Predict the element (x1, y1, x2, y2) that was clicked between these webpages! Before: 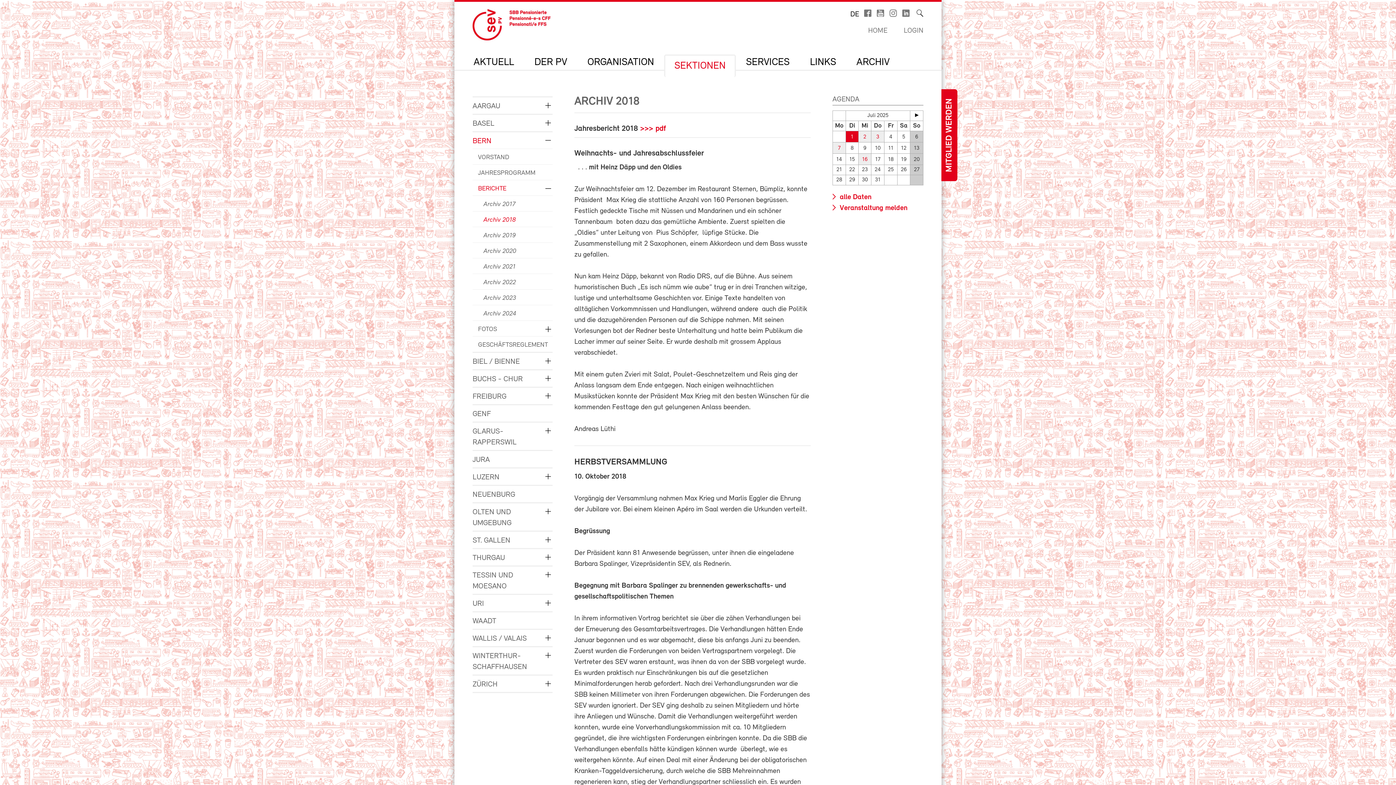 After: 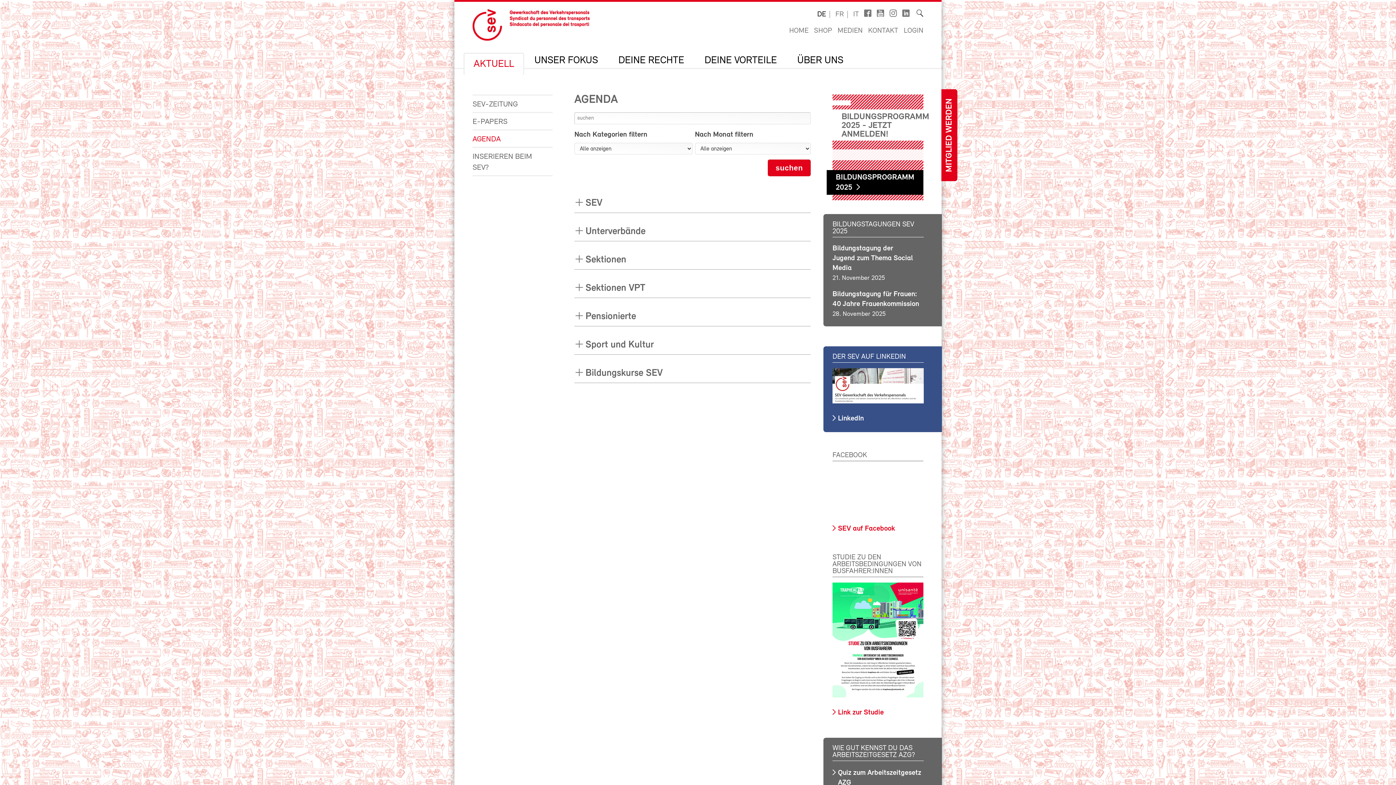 Action: bbox: (838, 192, 923, 203) label:  alle Daten